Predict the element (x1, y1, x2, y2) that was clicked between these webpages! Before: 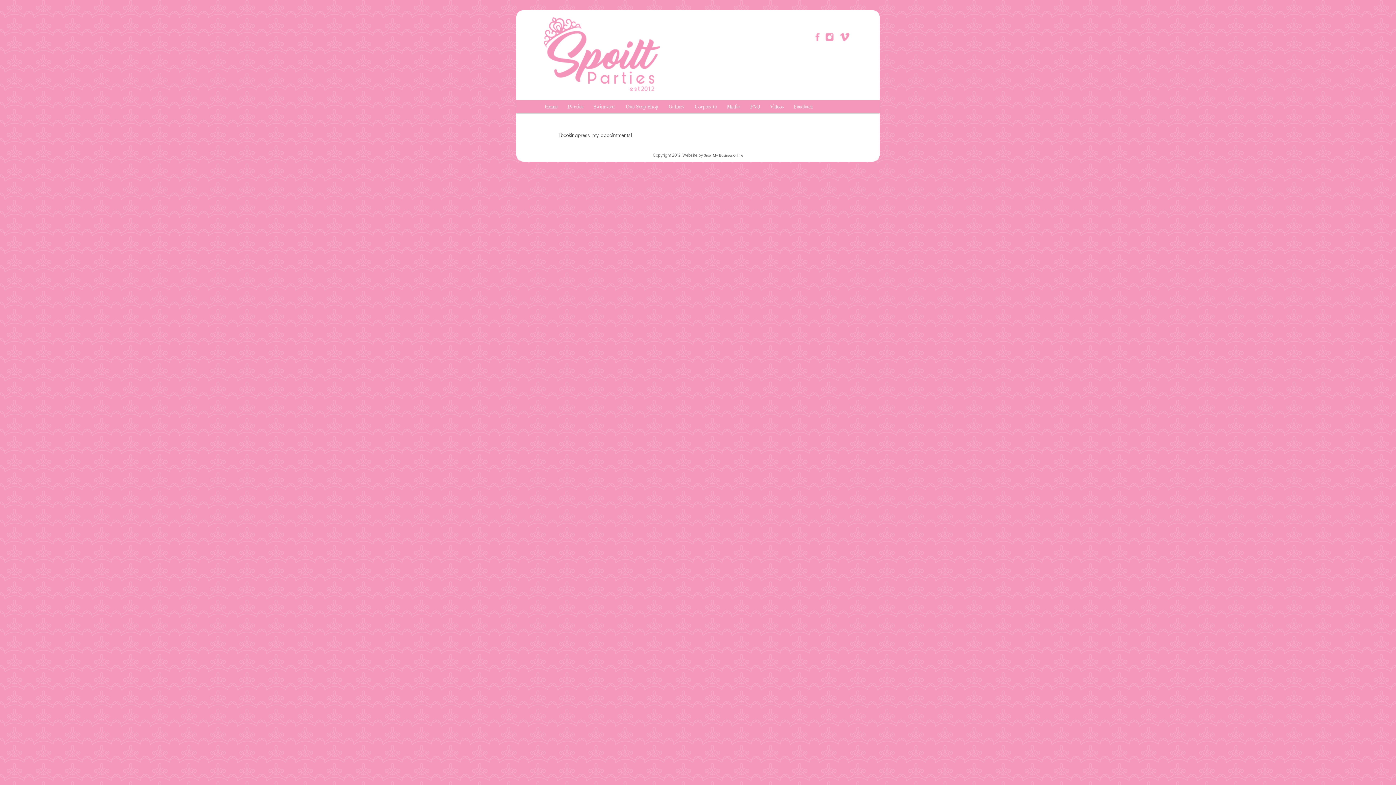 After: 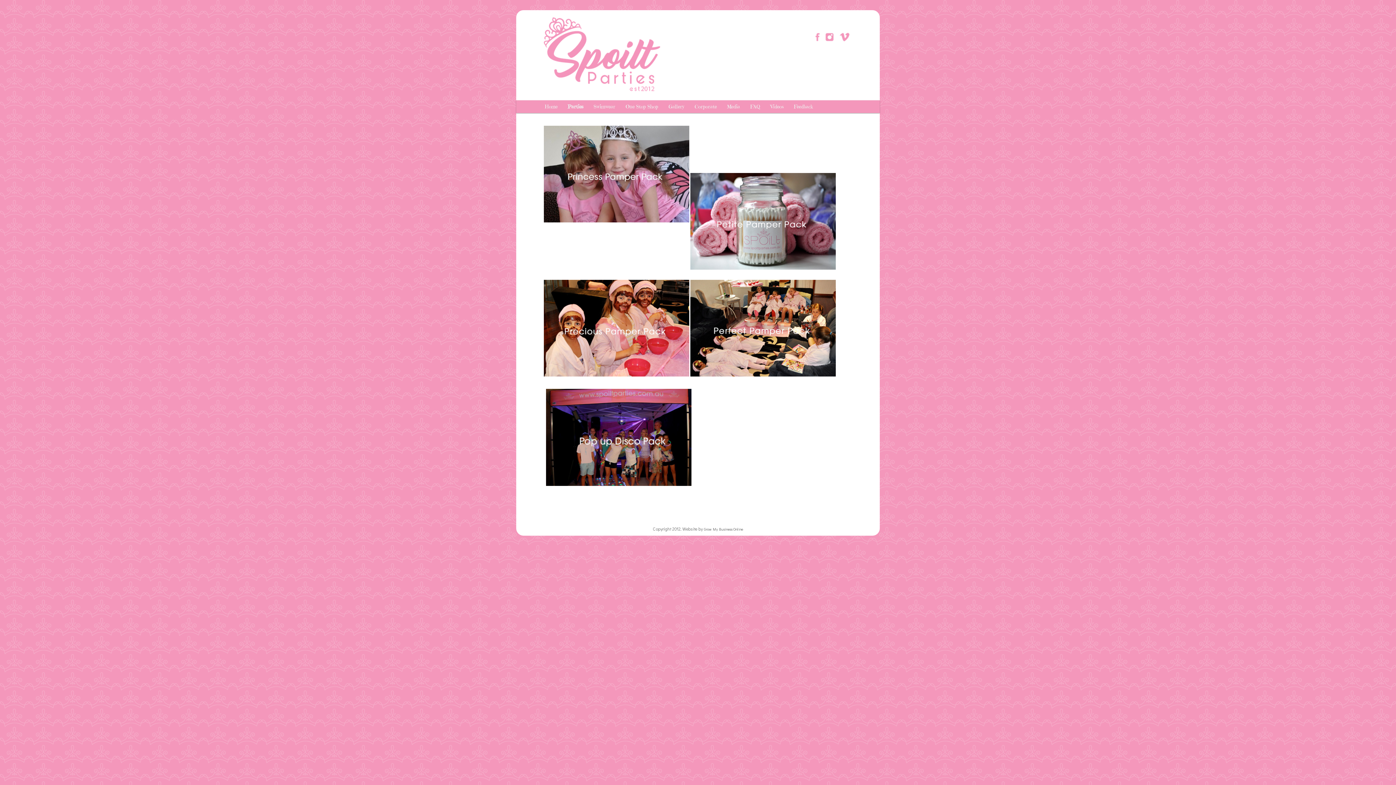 Action: label: Parties bbox: (562, 100, 588, 113)